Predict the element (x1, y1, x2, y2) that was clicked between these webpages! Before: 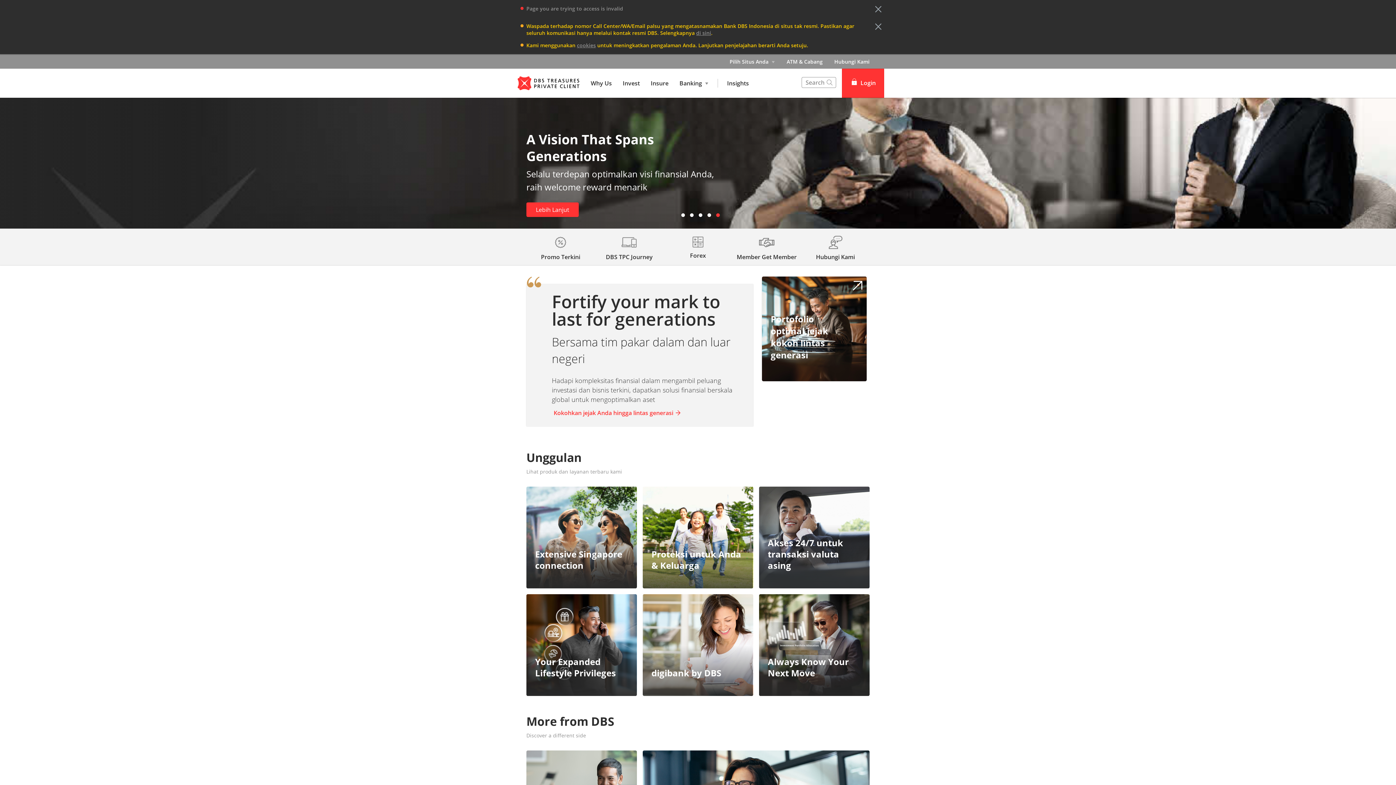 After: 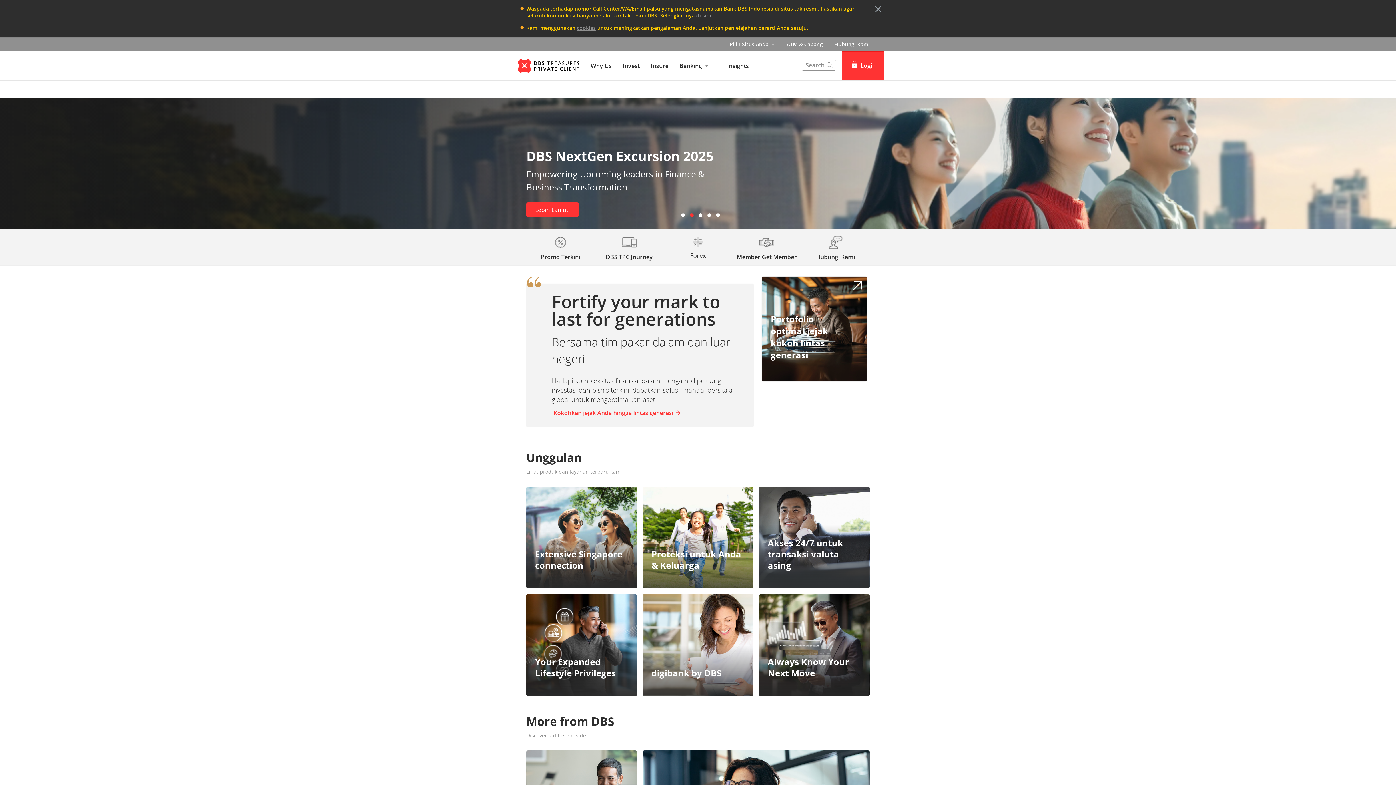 Action: bbox: (874, 0, 883, 8)